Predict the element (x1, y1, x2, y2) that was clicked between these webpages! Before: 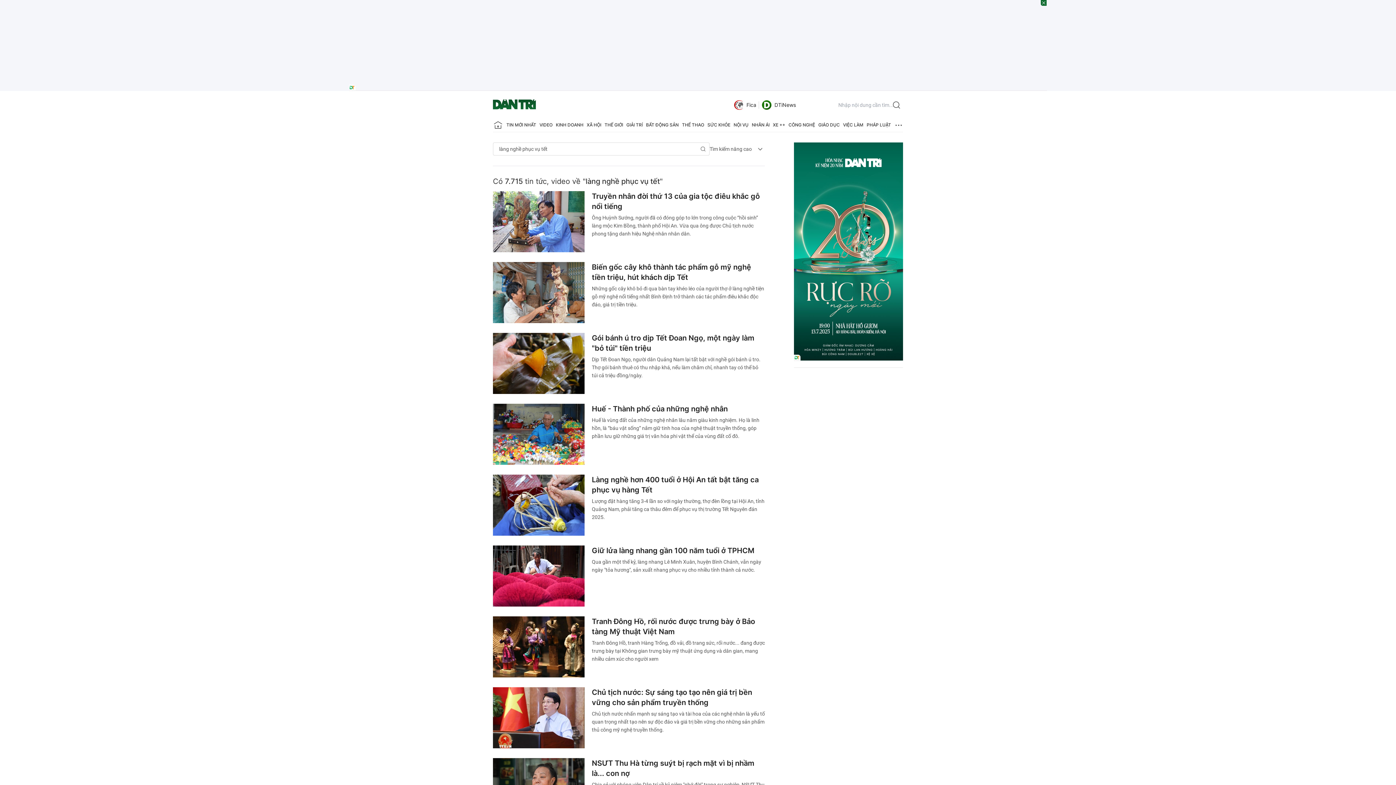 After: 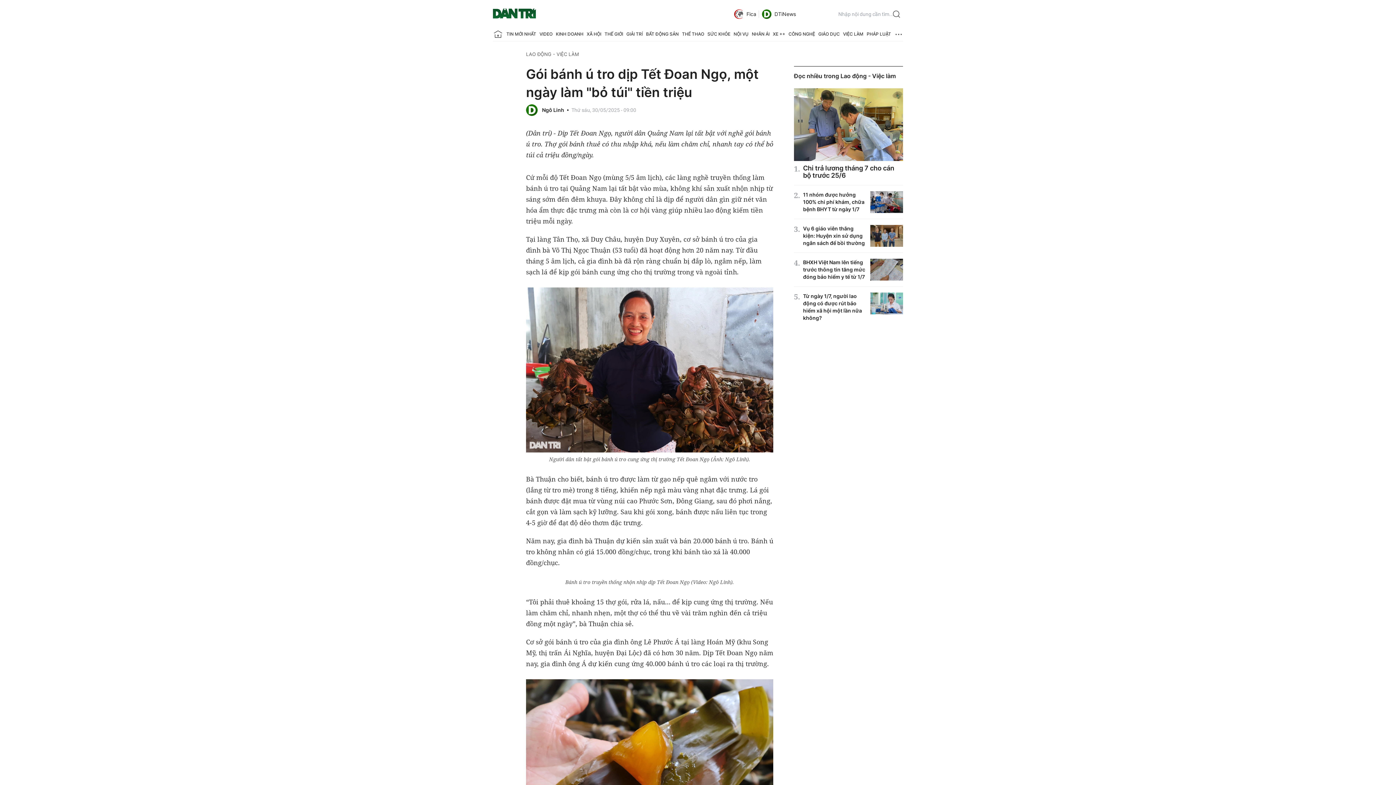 Action: label: Dịp Tết Đoan Ngọ, người dân Quảng Nam lại tất bật với nghề gói bánh ú tro. Thợ gói bánh thuê có thu nhập khá, nếu làm chăm chỉ, nhanh tay có thể bỏ túi cả triệu đồng/ngày. bbox: (592, 356, 760, 378)